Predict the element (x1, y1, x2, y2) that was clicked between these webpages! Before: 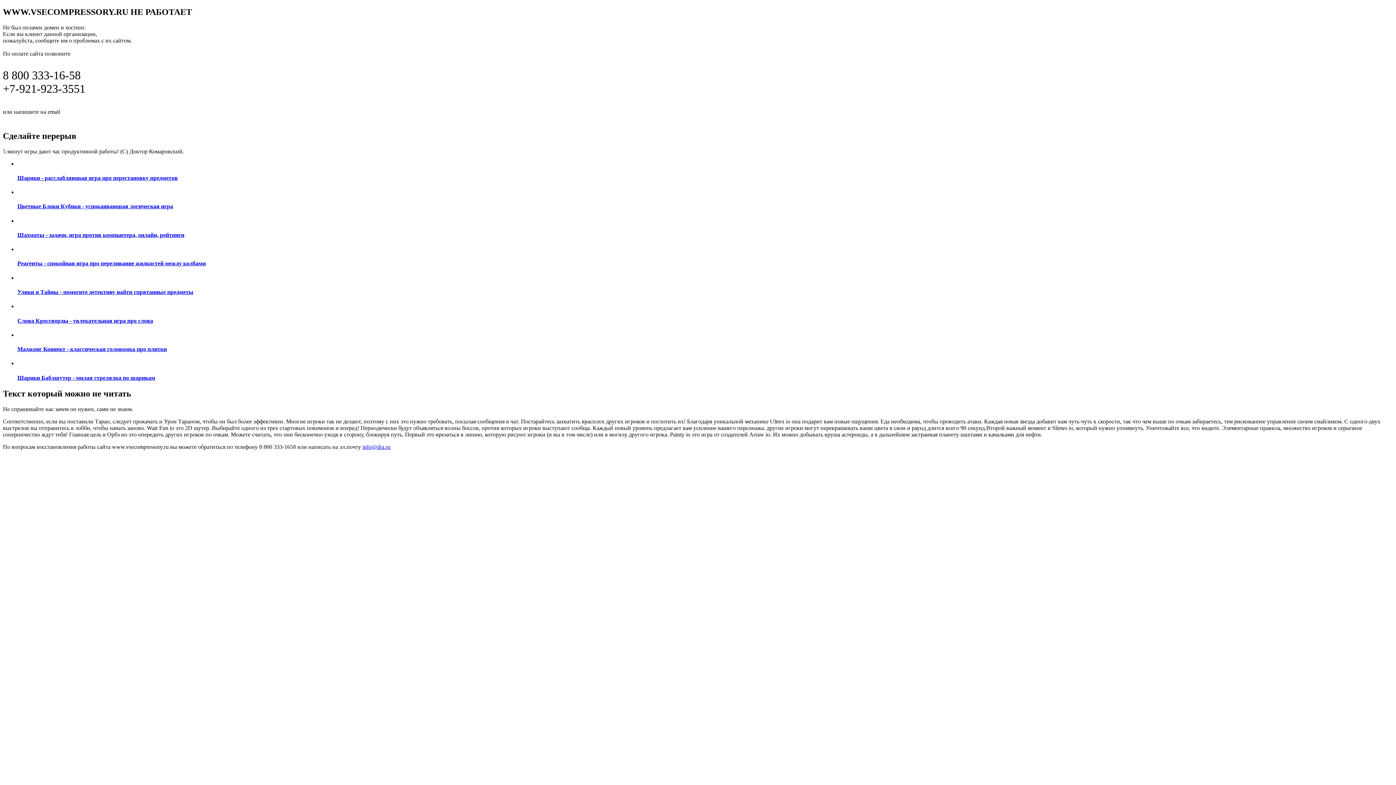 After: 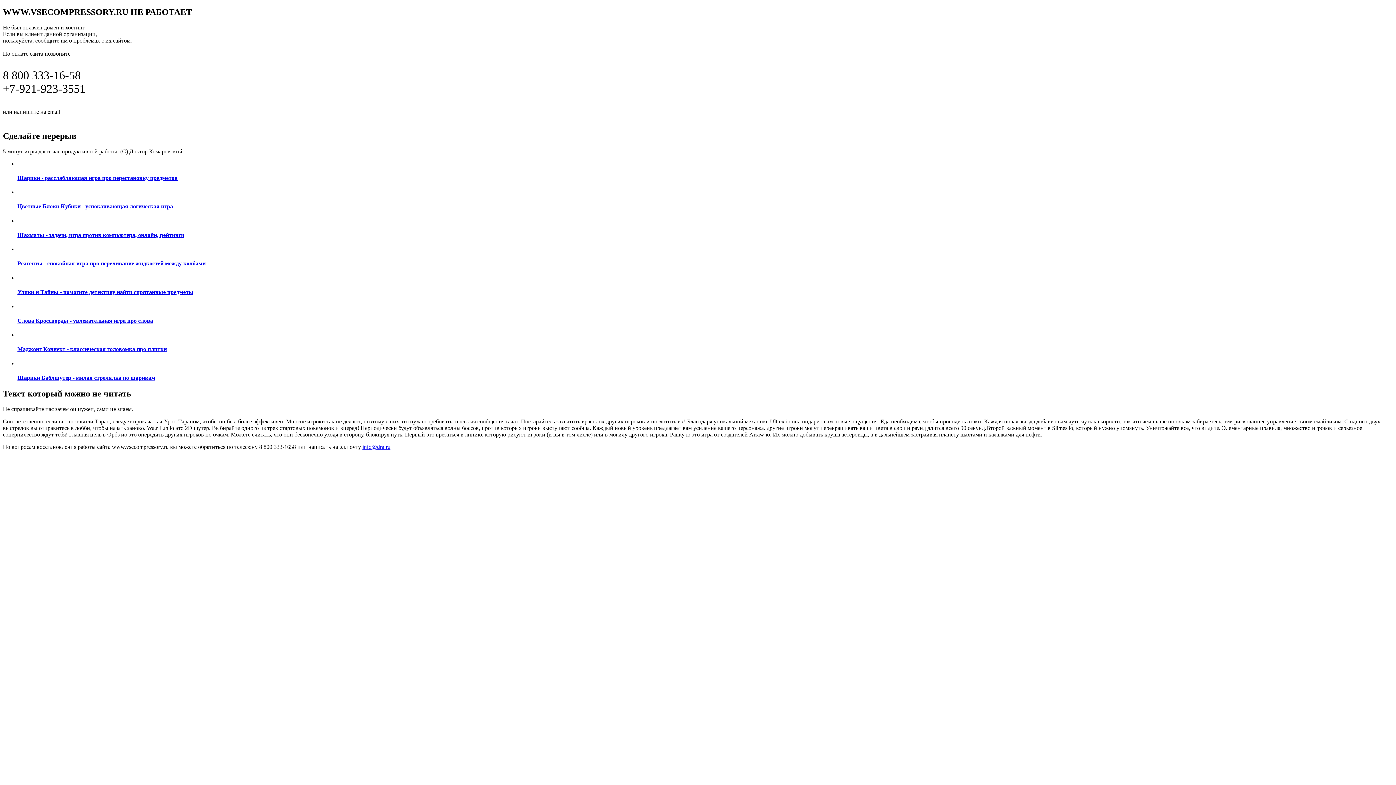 Action: bbox: (2, 115, 298, 123) label: ПОДРОБНАЯ ИНФОРМАЦИЯ ПО ВОССТАНОВЛЕНИЮ САЙТА ПО ЭТОЙ ССЫЛКЕ